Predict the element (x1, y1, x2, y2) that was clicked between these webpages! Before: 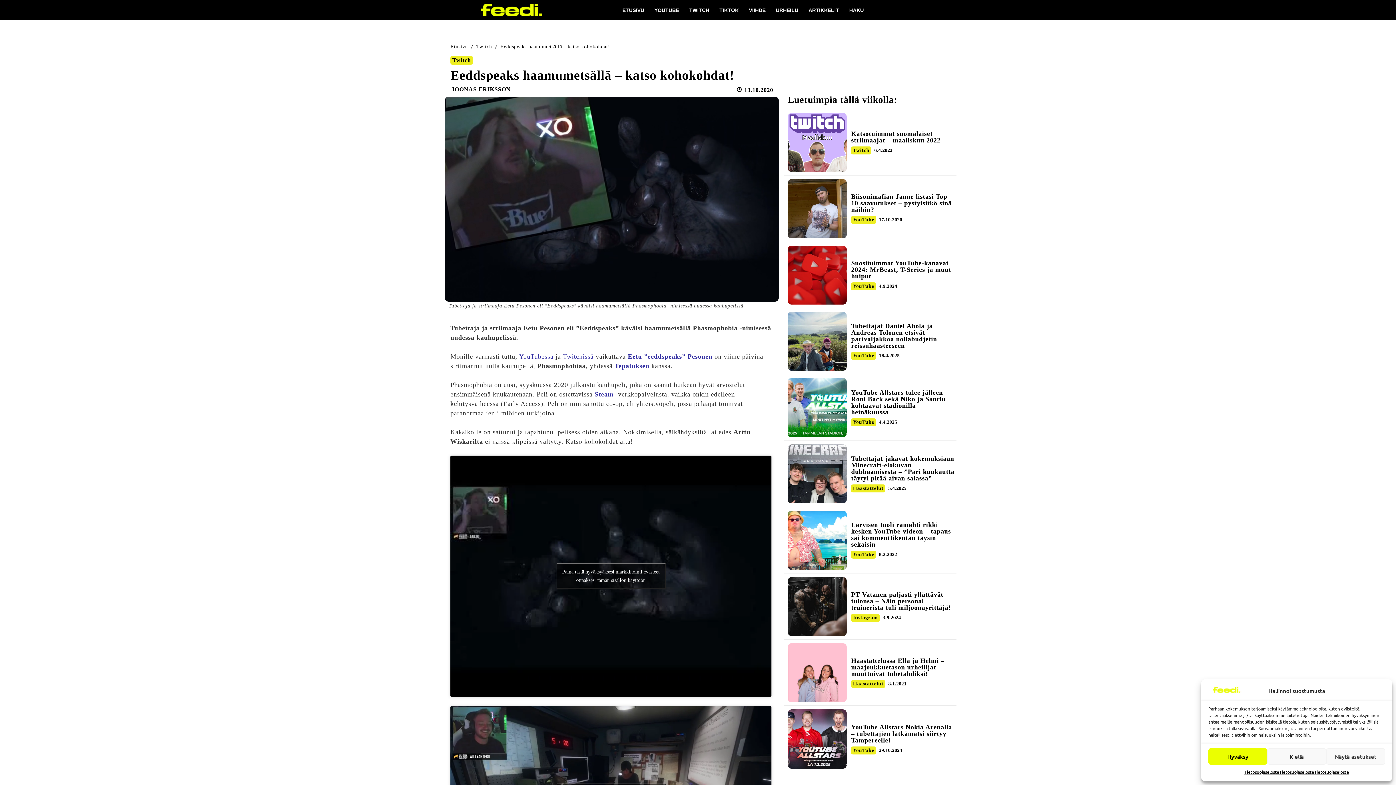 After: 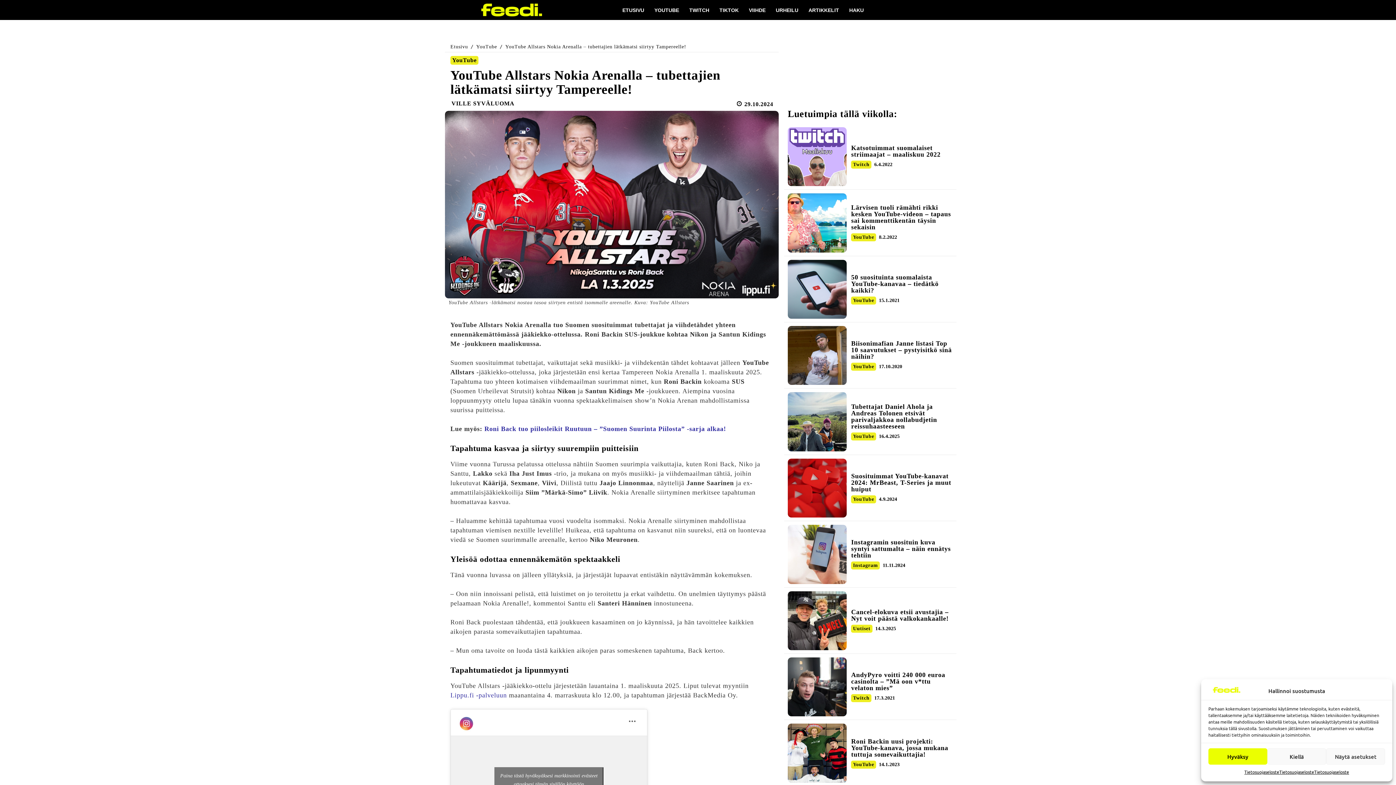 Action: bbox: (851, 723, 952, 744) label: YouTube Allstars Nokia Arenalla – tubettajien lätkämatsi siirtyy Tampereelle!